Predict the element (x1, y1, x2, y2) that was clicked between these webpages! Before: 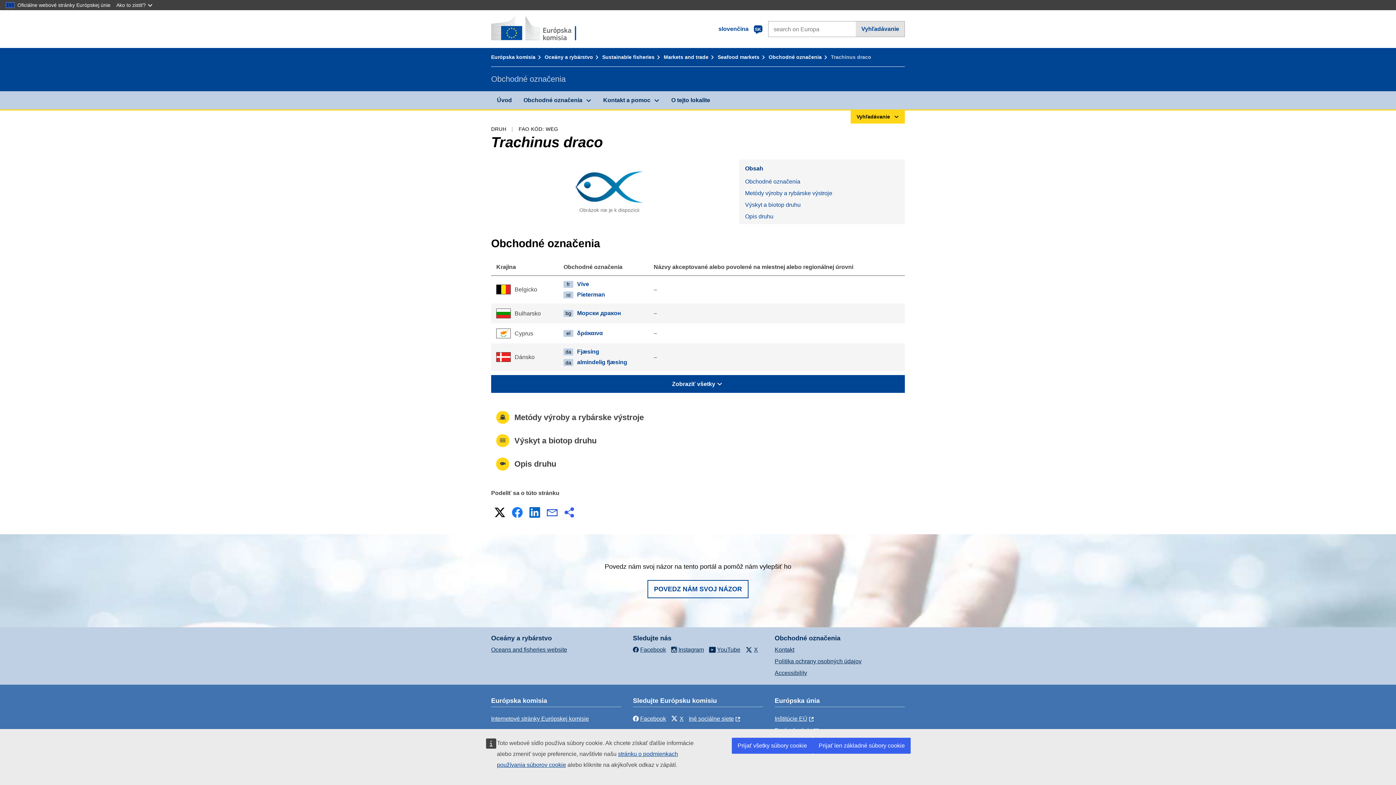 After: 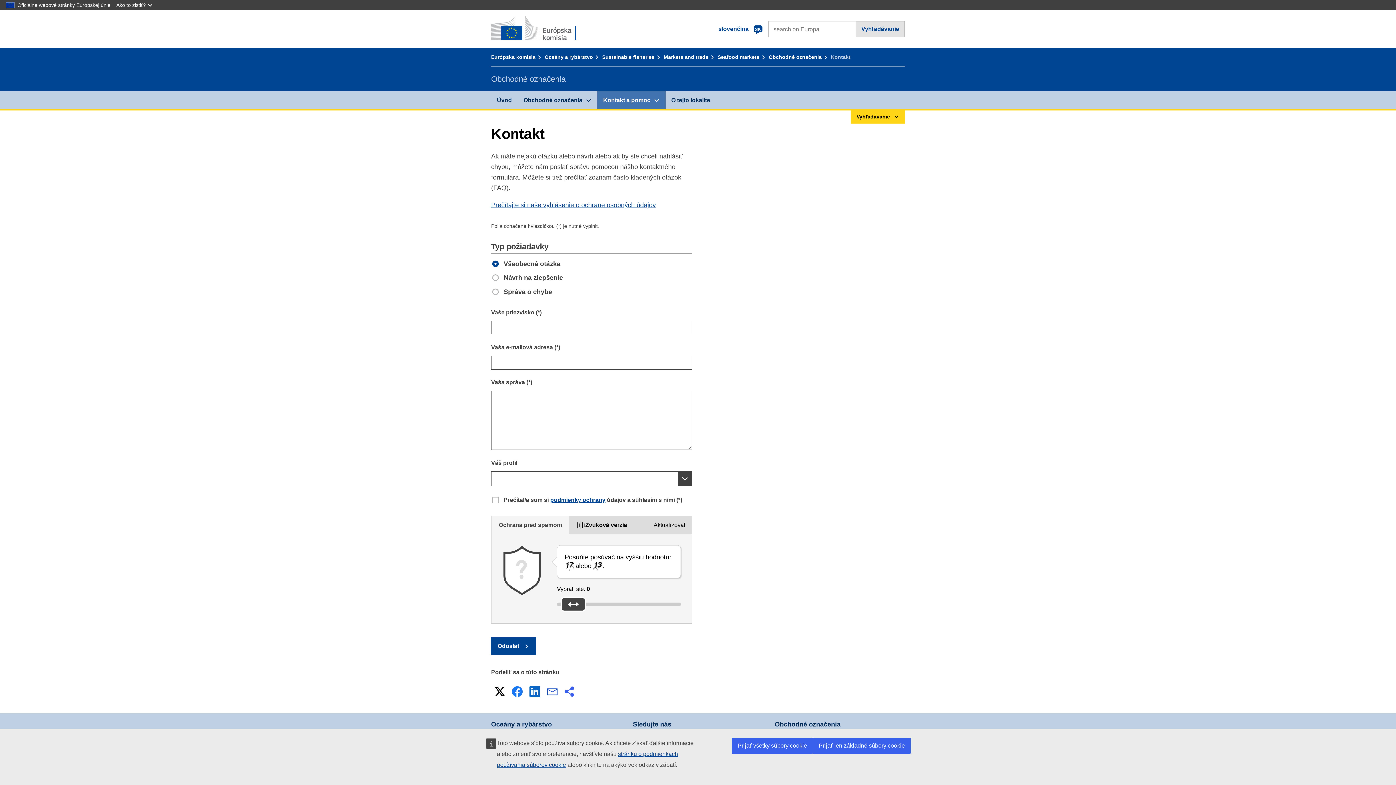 Action: label: POVEDZ NÁM SVOJ NÁZOR bbox: (647, 580, 748, 598)